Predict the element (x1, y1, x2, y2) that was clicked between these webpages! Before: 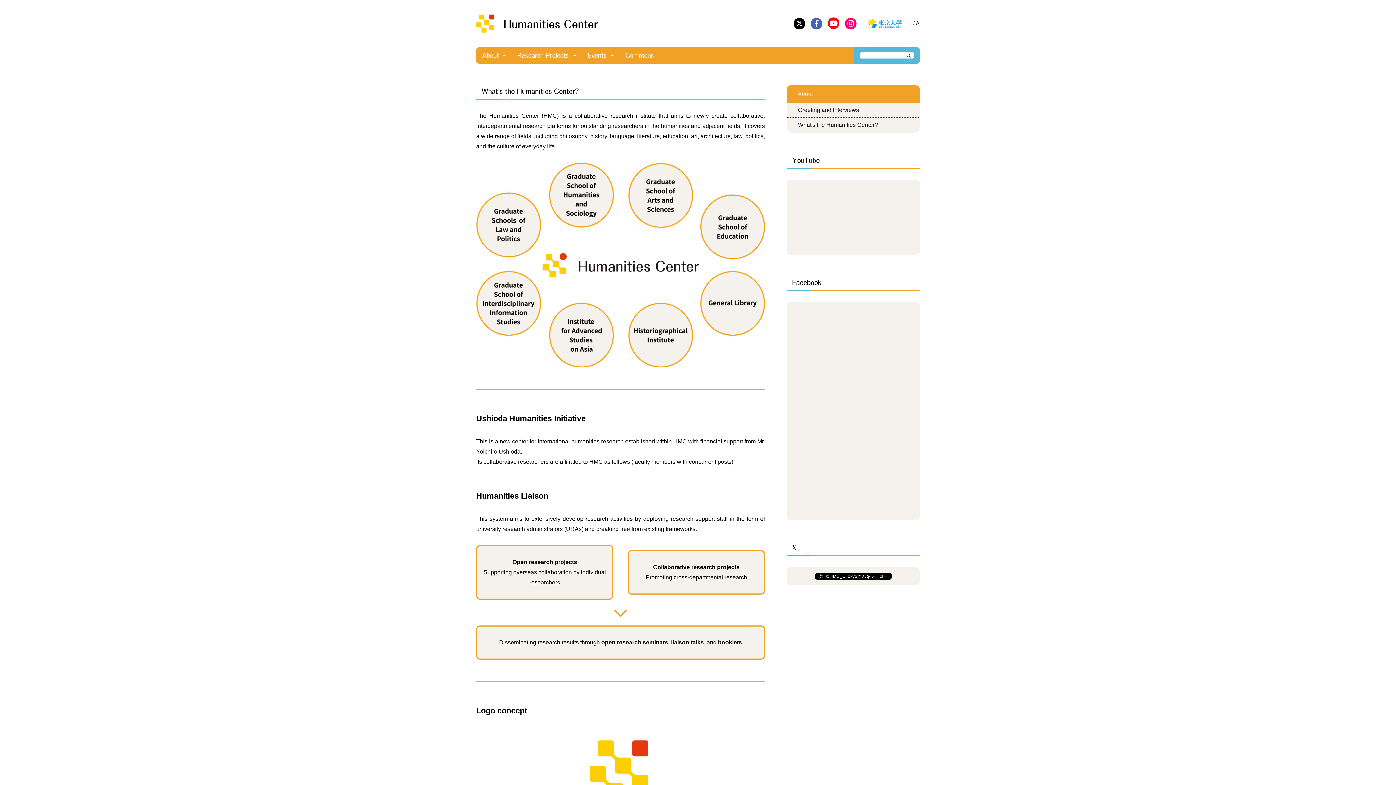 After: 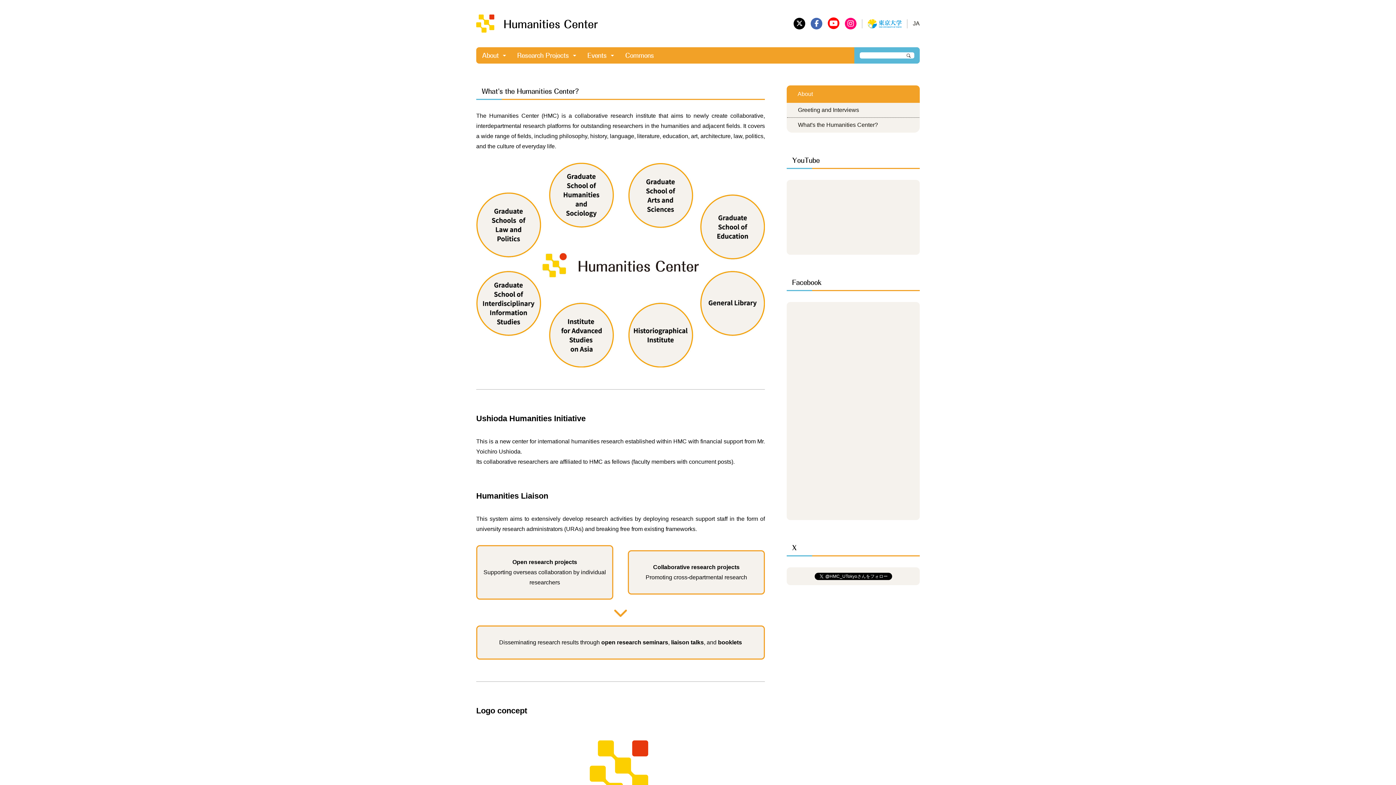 Action: label: About bbox: (482, 52, 498, 58)